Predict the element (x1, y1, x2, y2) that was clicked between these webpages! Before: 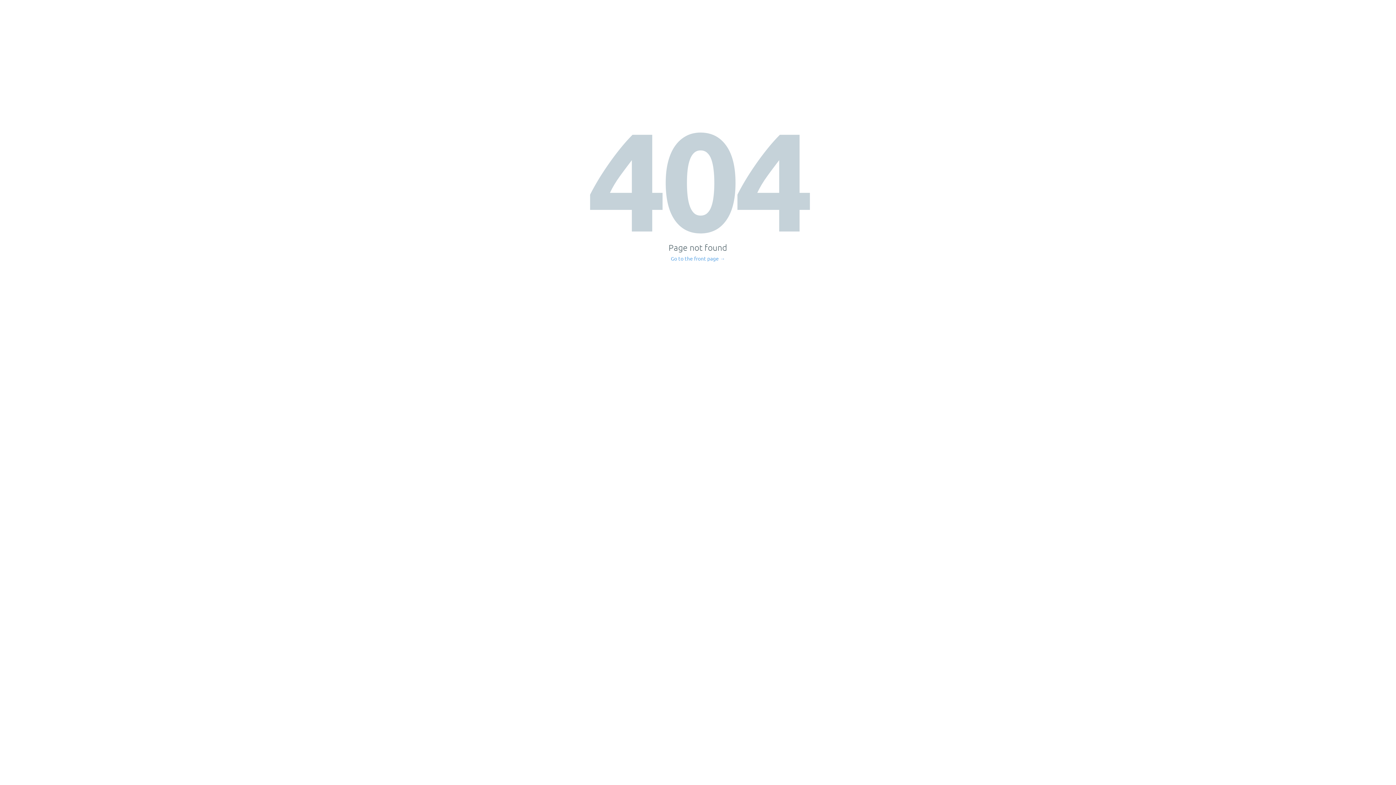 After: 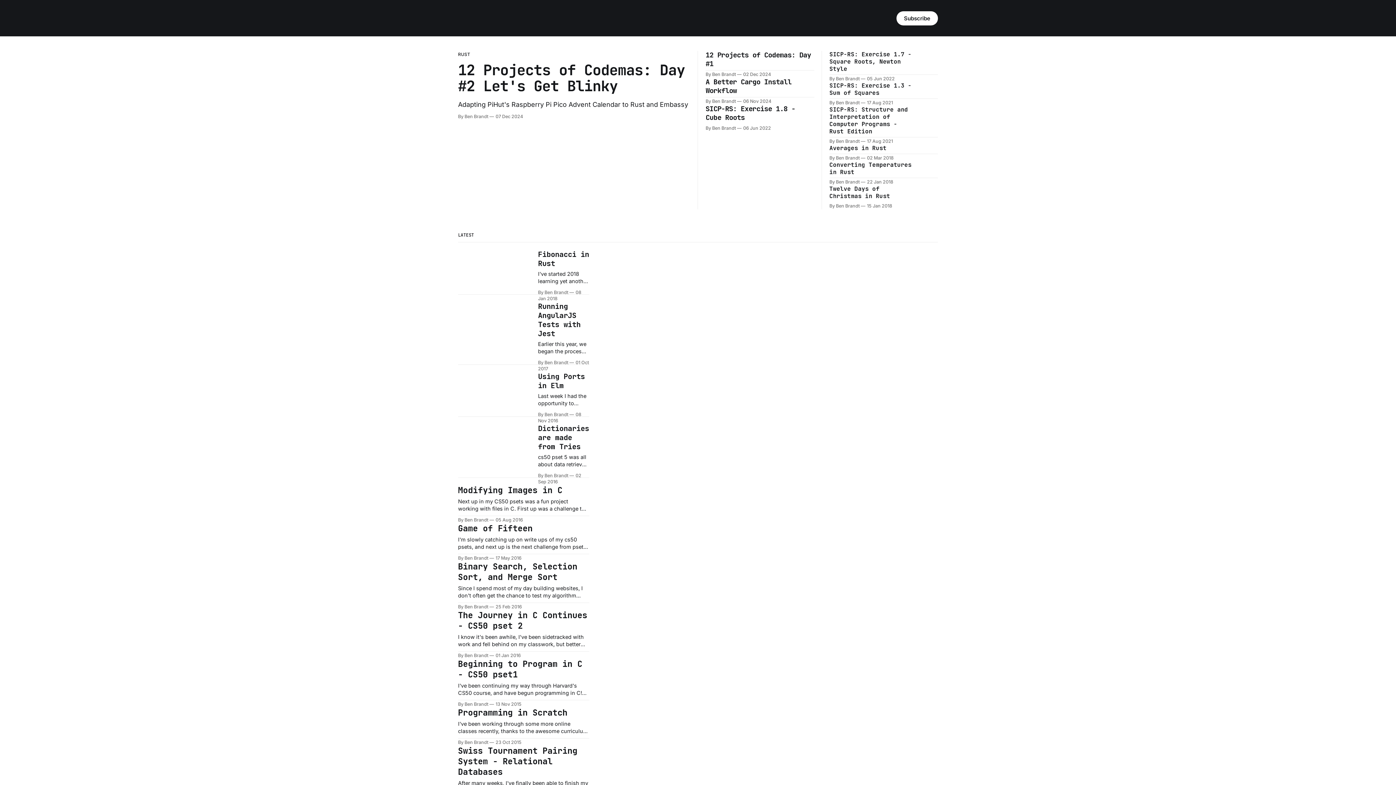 Action: bbox: (671, 256, 725, 261) label: Go to the front page →